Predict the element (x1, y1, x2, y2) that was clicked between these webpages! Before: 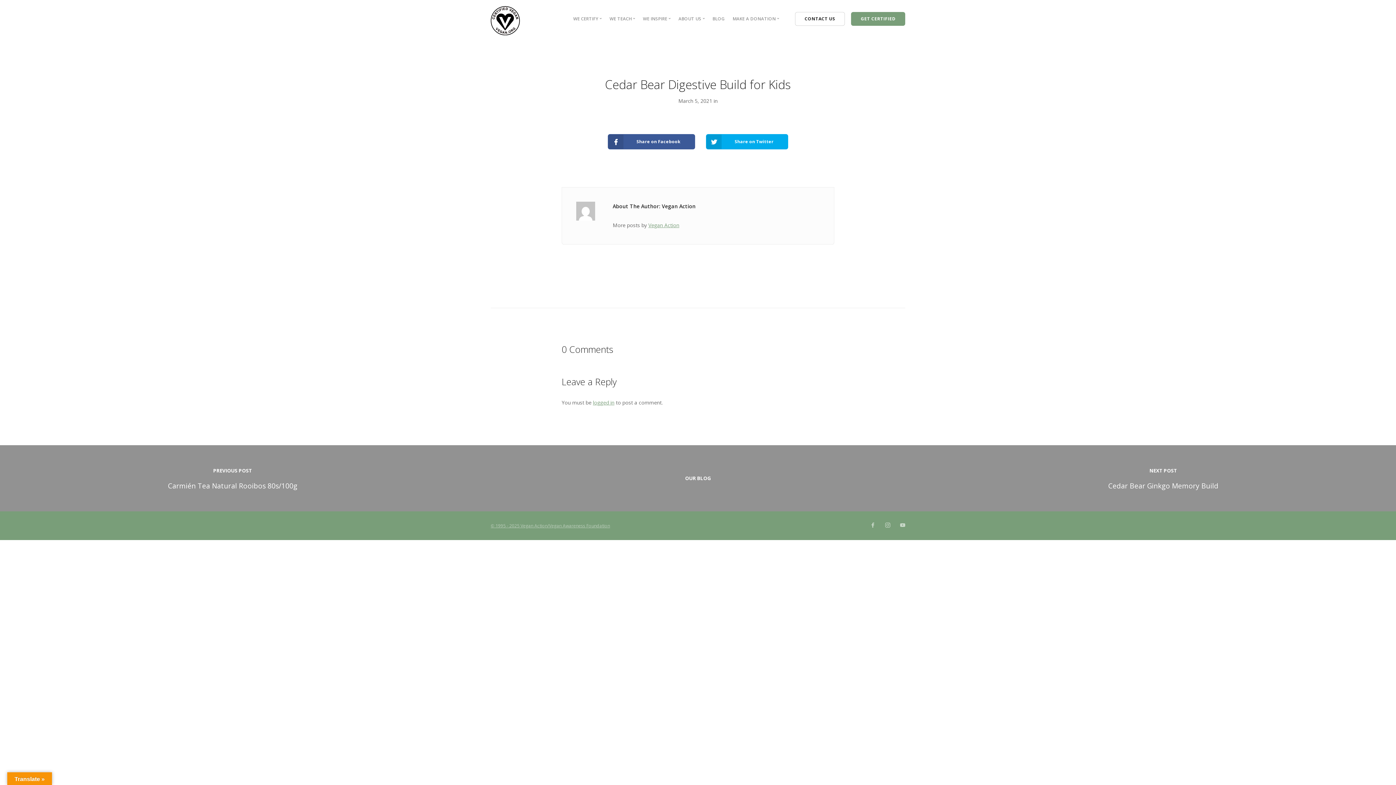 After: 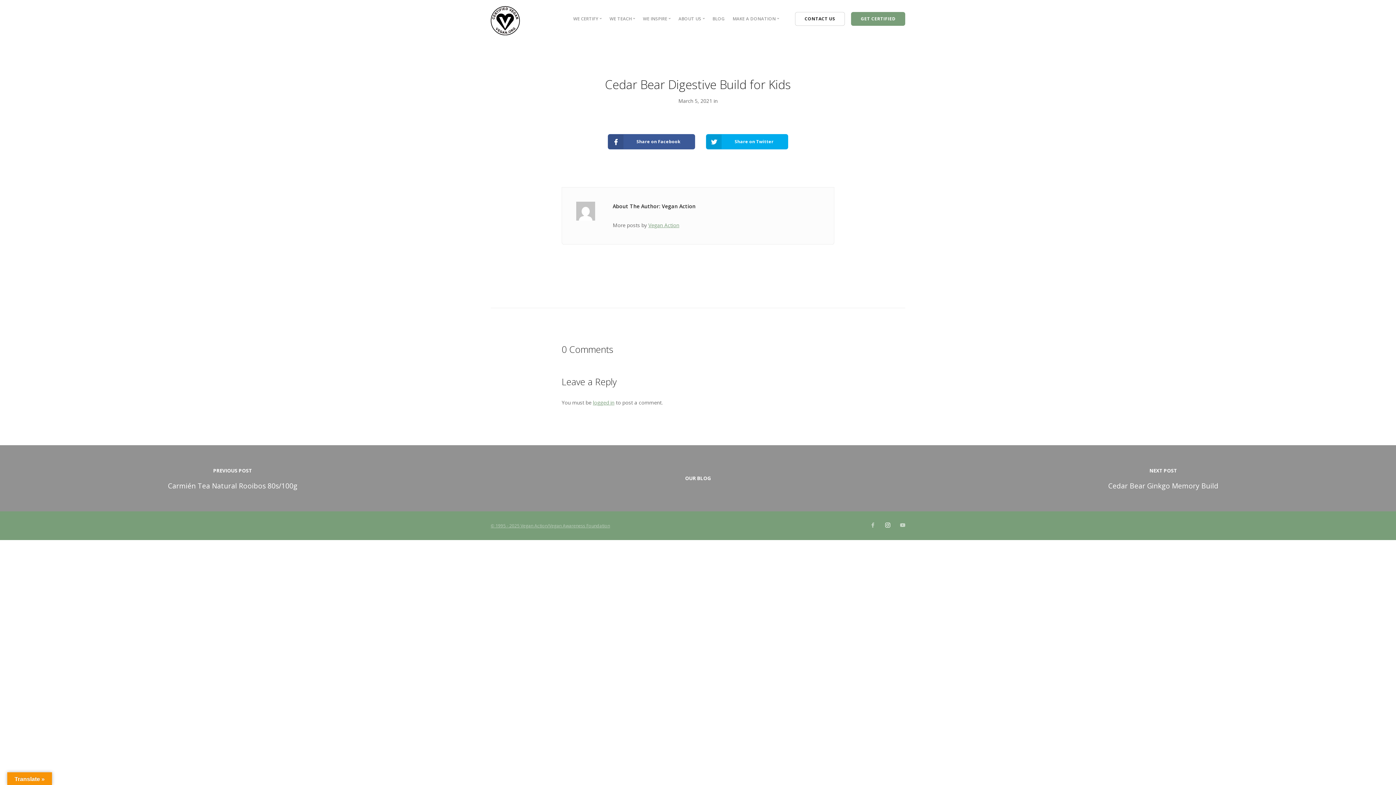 Action: bbox: (885, 522, 890, 529)